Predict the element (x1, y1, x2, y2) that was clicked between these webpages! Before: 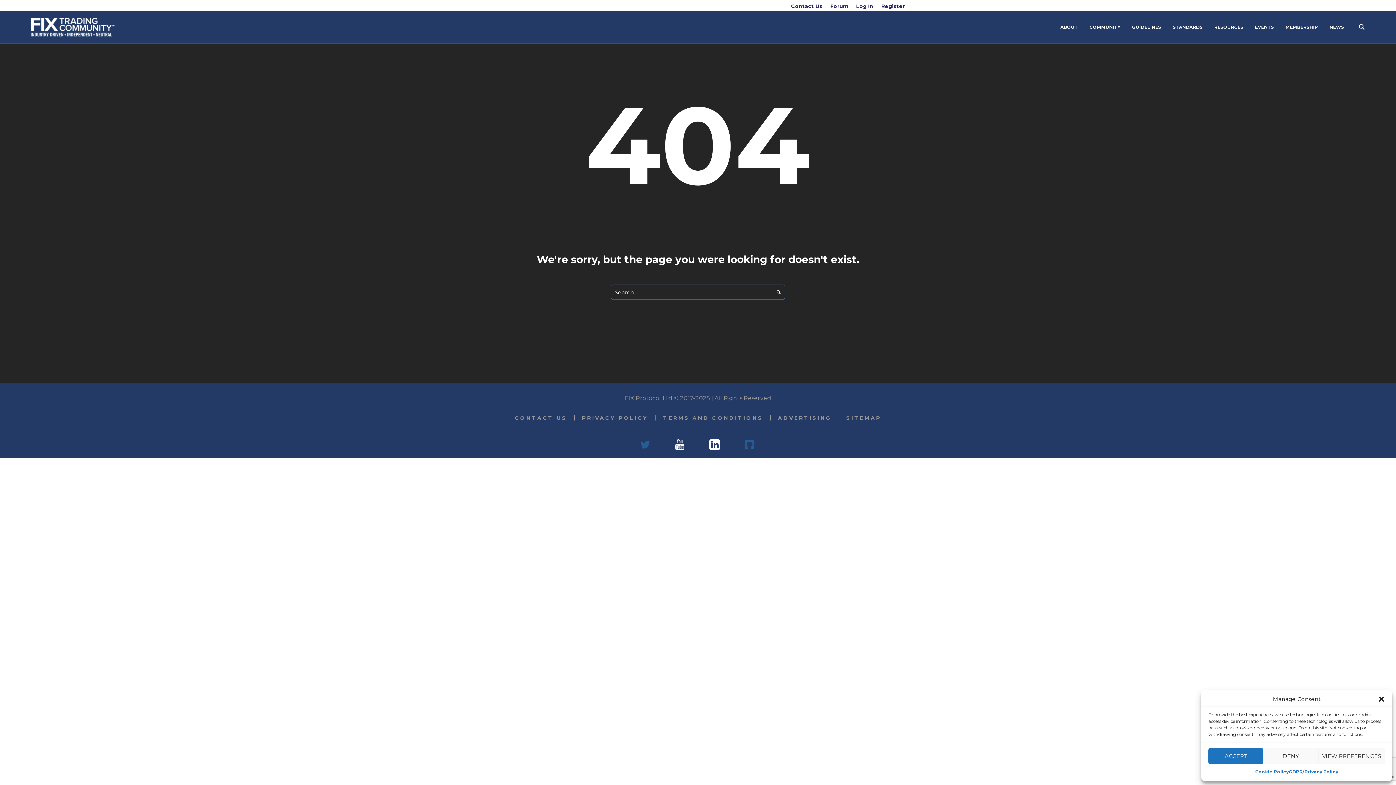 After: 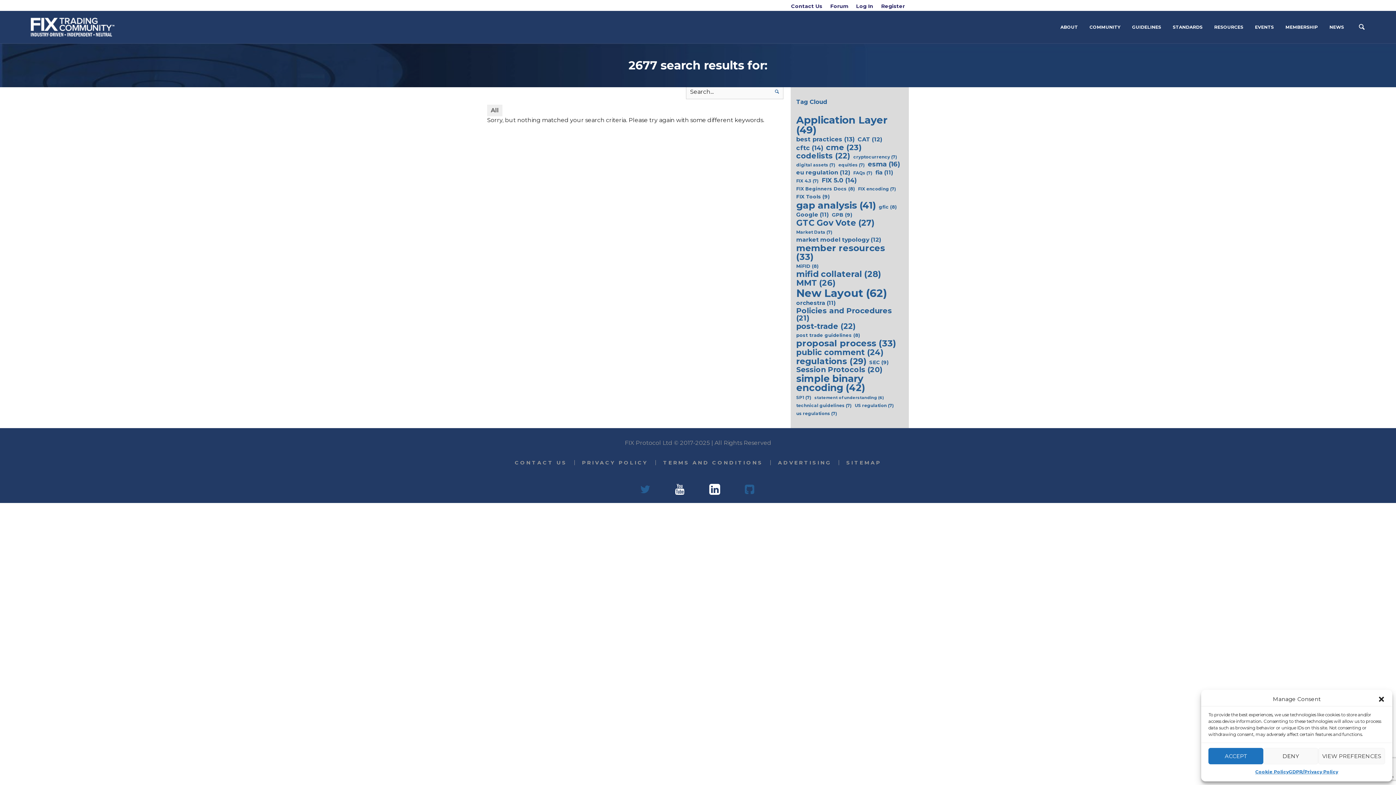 Action: bbox: (772, 284, 785, 300)